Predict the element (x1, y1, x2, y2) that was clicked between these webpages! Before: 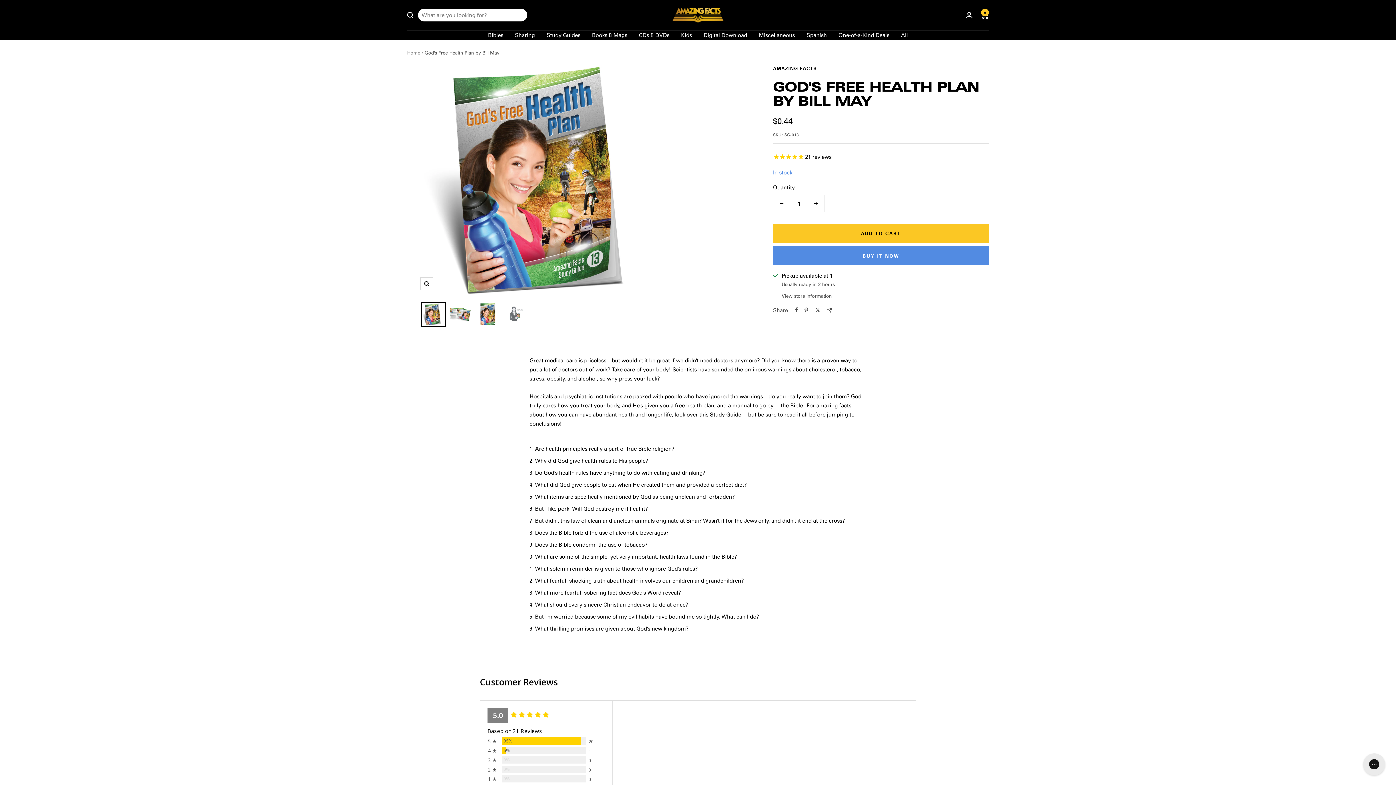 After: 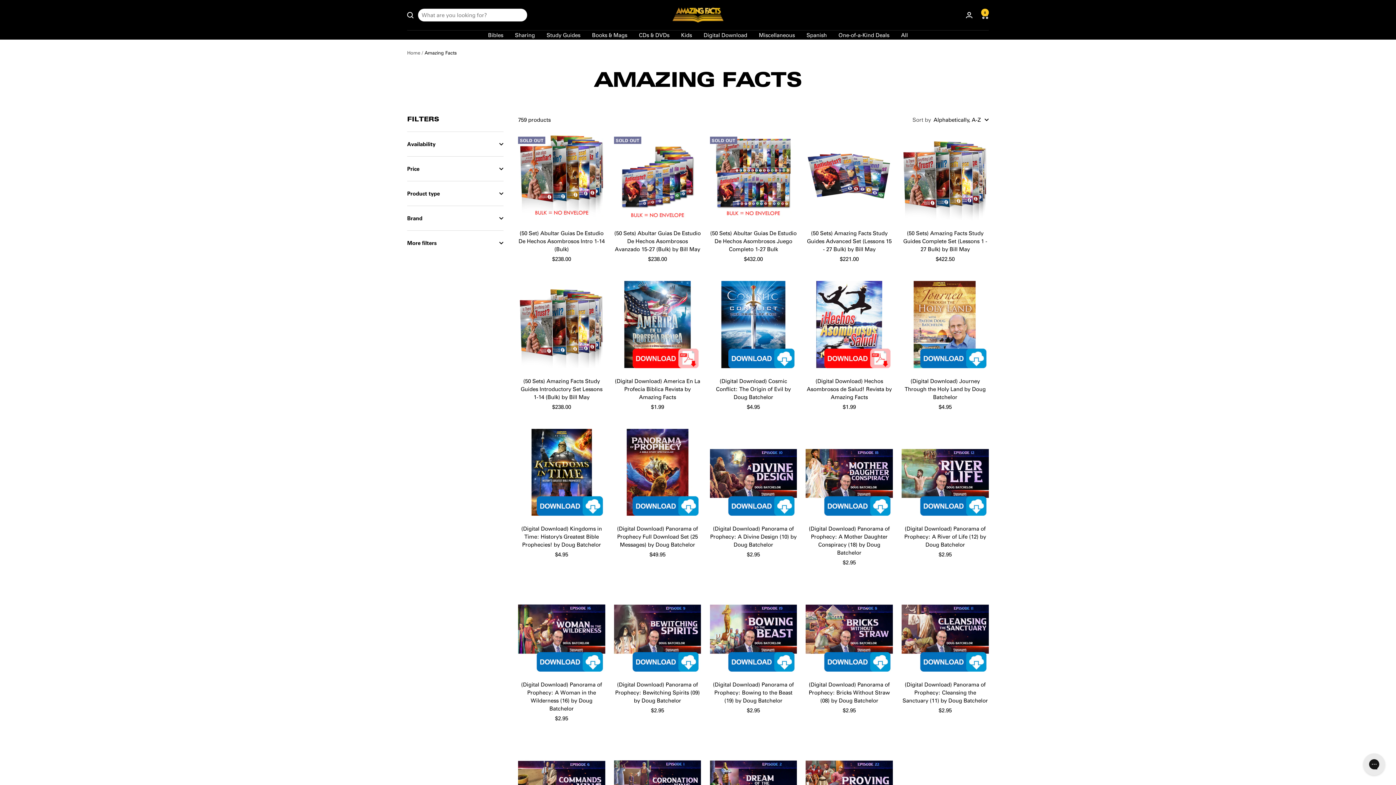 Action: bbox: (773, 65, 817, 71) label: AMAZING FACTS